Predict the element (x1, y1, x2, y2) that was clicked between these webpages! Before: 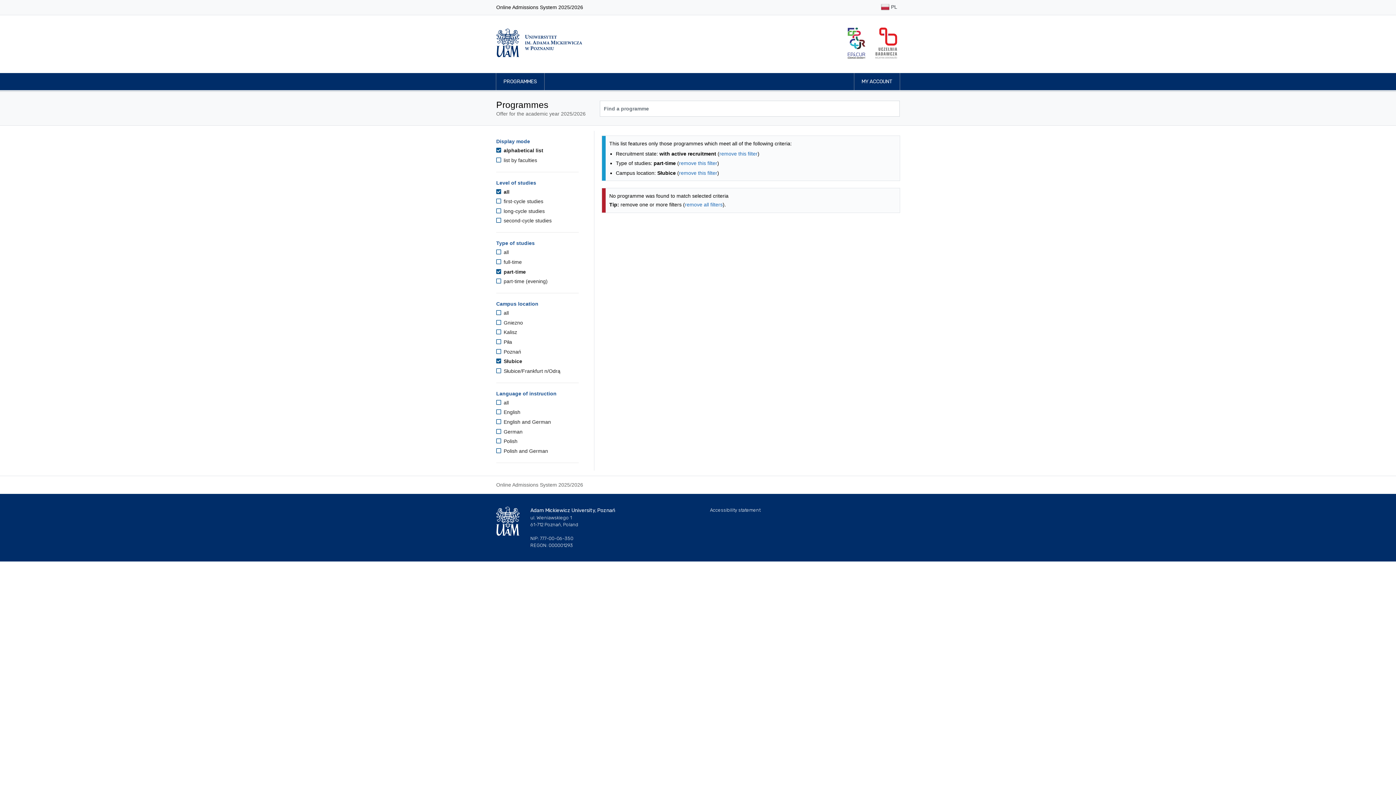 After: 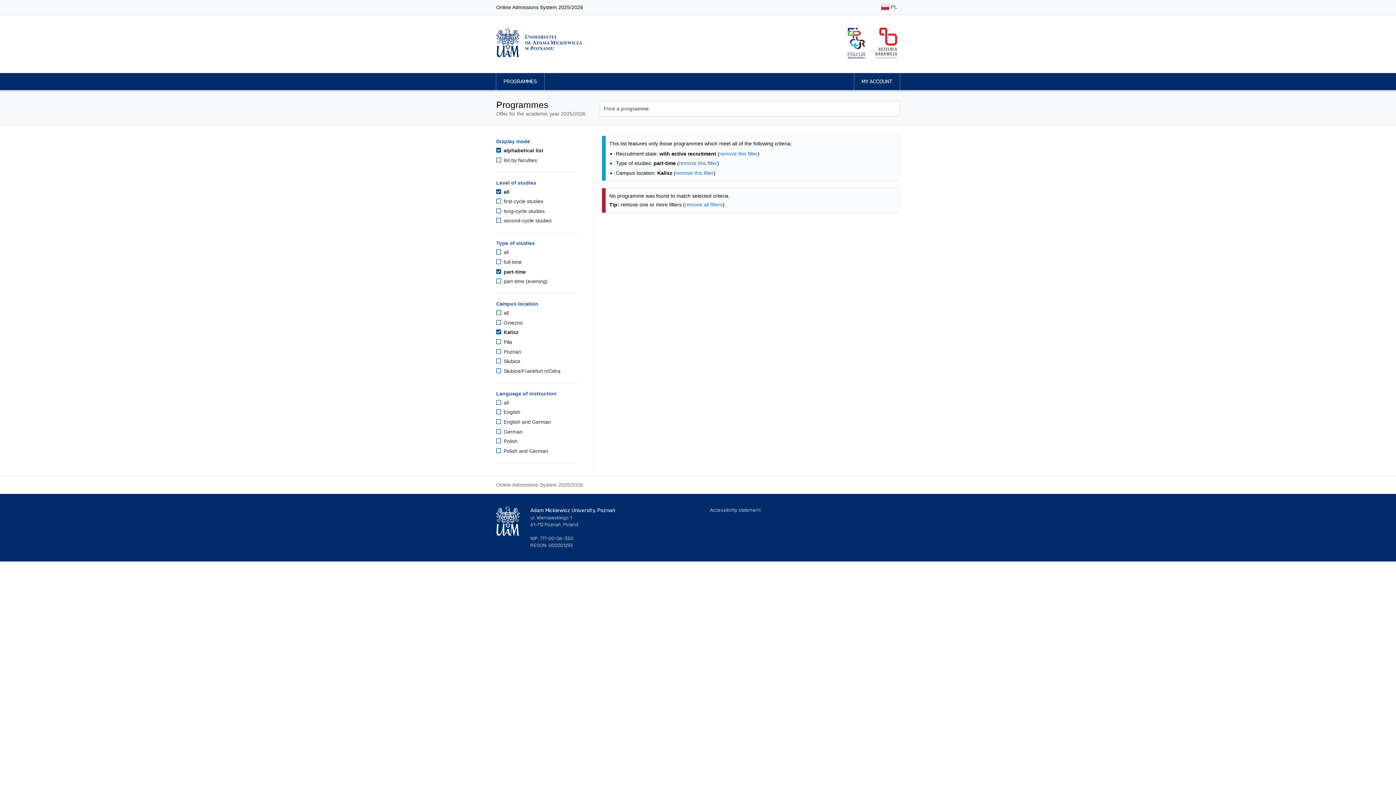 Action: label:  Kalisz bbox: (496, 329, 517, 335)